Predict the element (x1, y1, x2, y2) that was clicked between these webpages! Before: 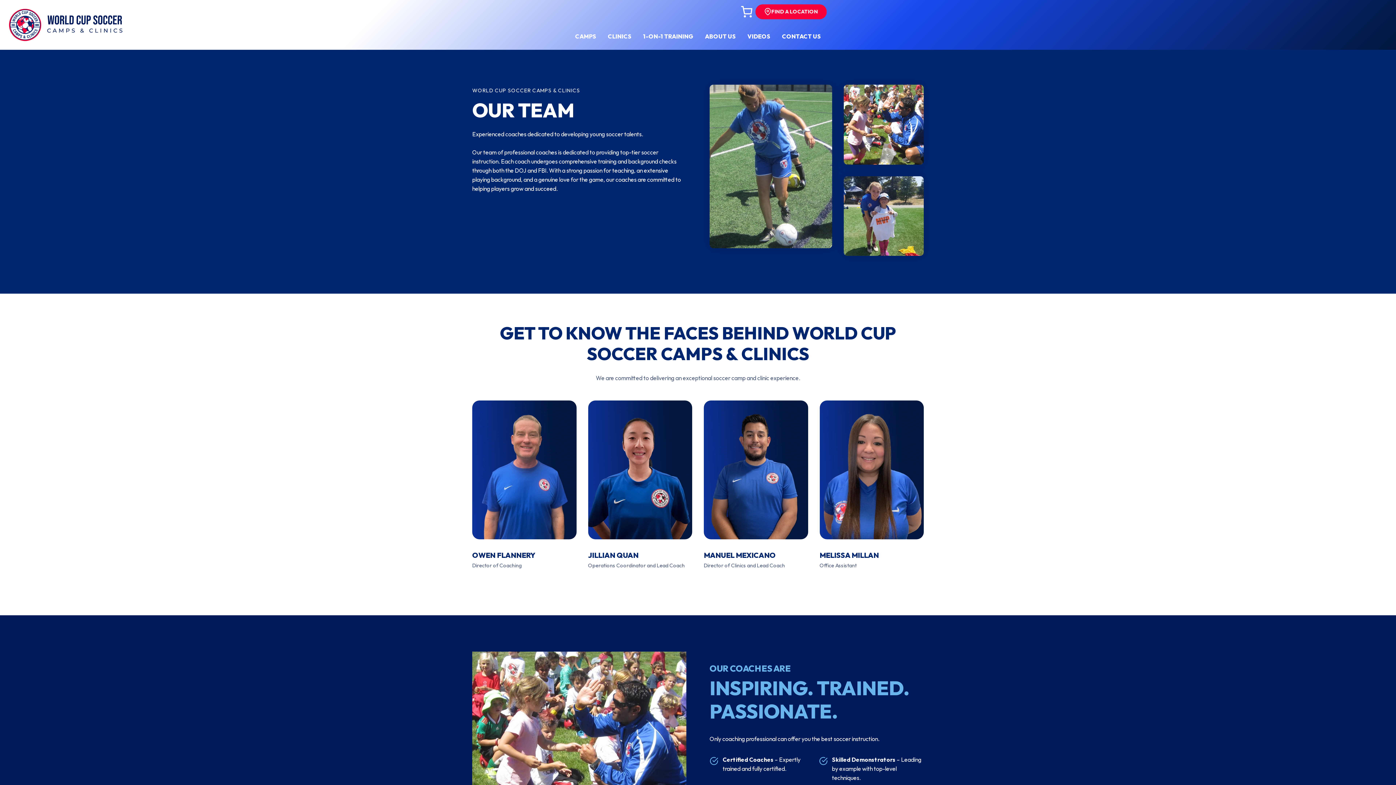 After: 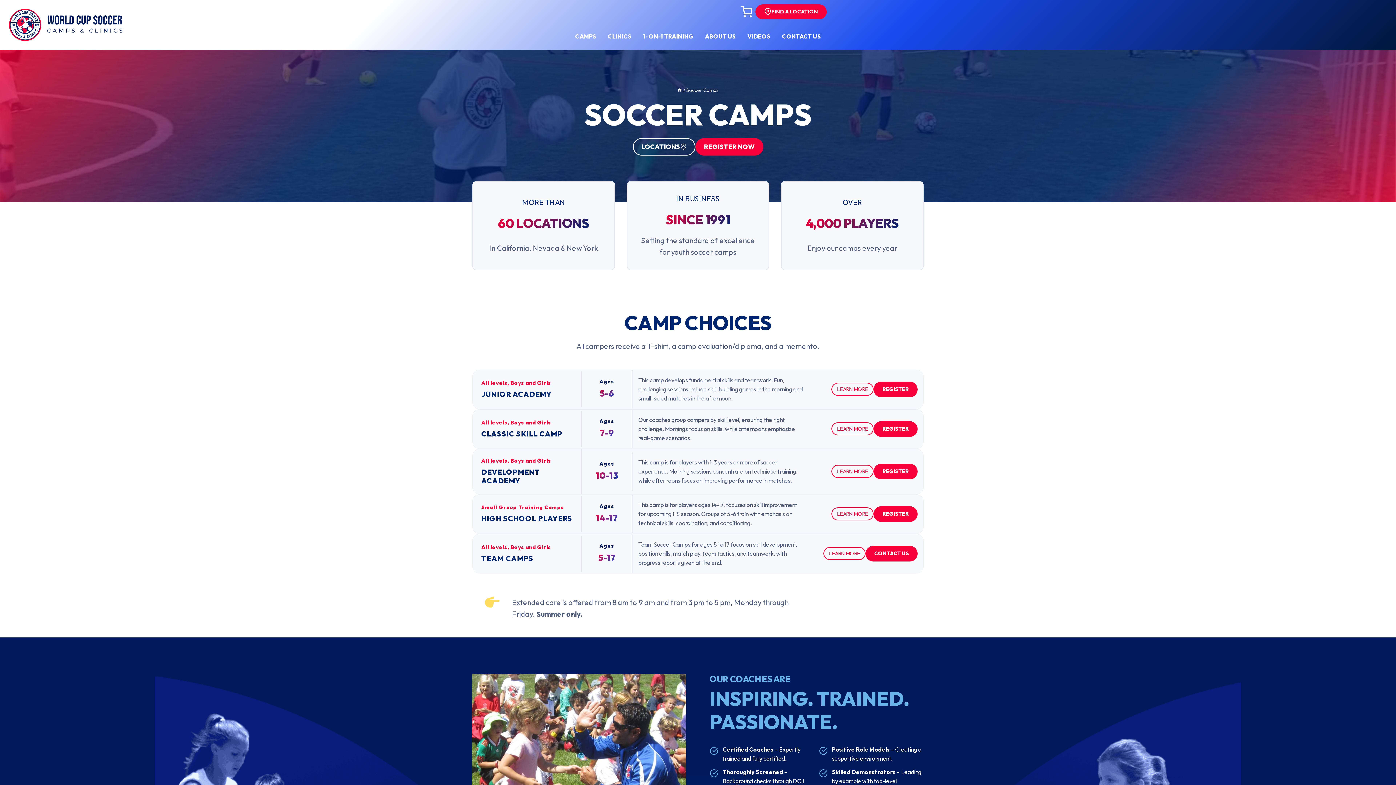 Action: label: CAMPS bbox: (569, 26, 602, 46)